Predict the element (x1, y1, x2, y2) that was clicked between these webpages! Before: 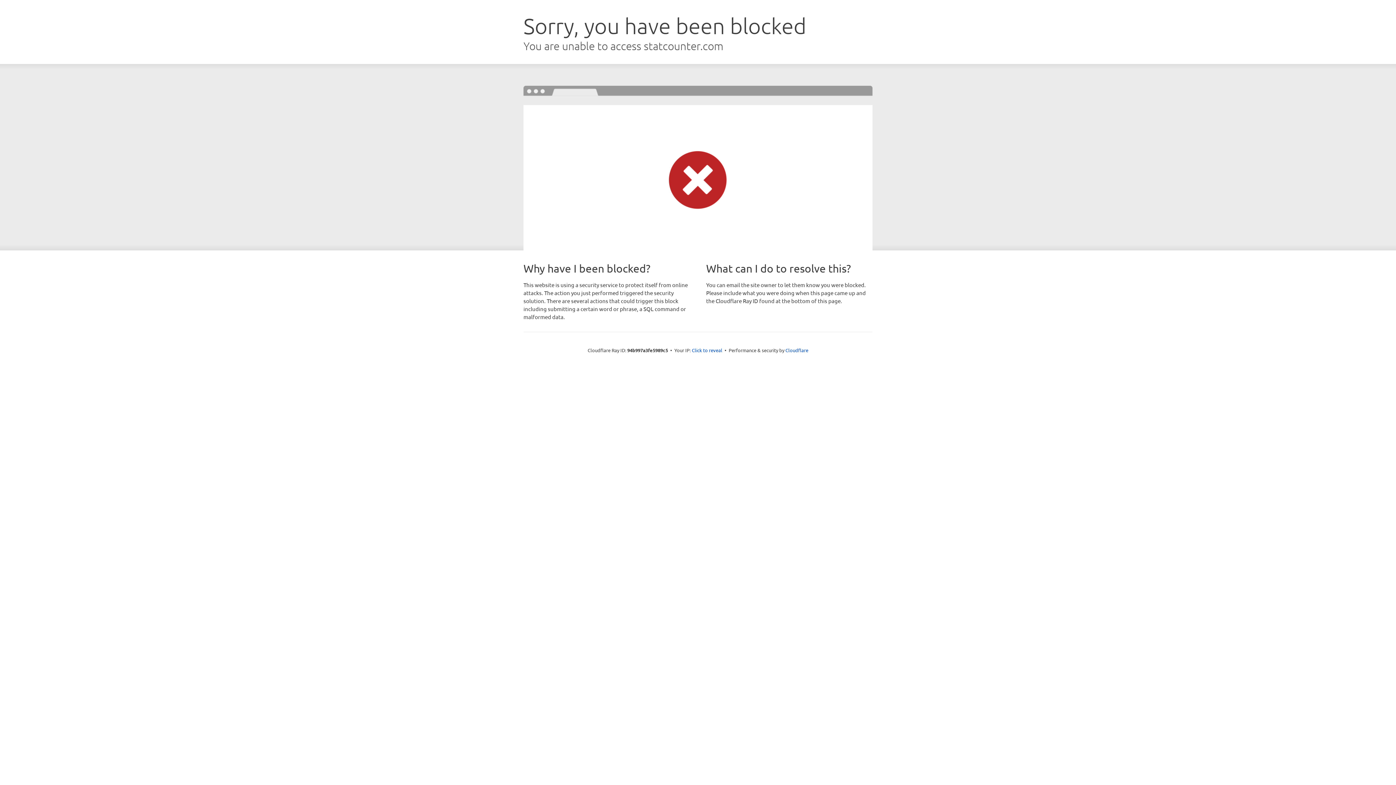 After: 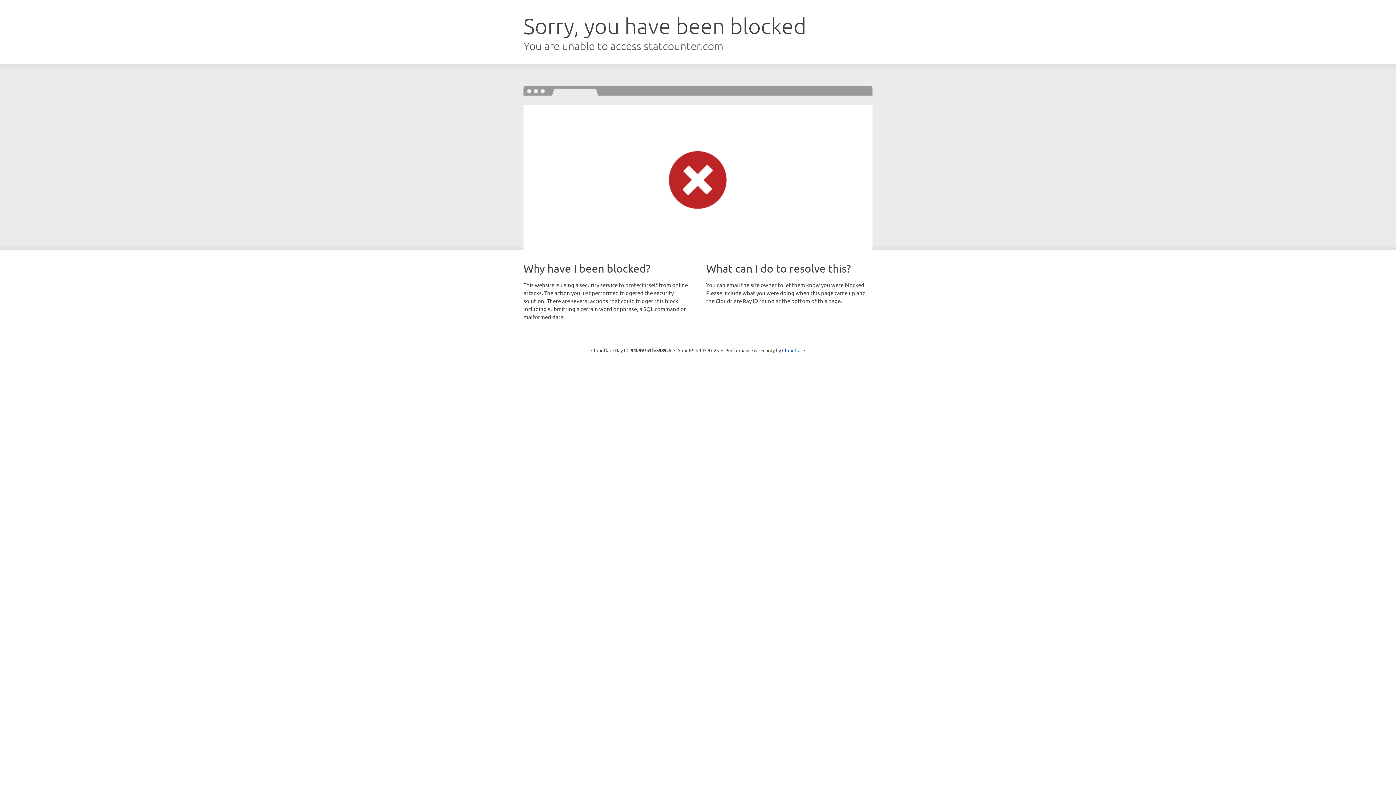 Action: label: Click to reveal bbox: (692, 346, 722, 353)